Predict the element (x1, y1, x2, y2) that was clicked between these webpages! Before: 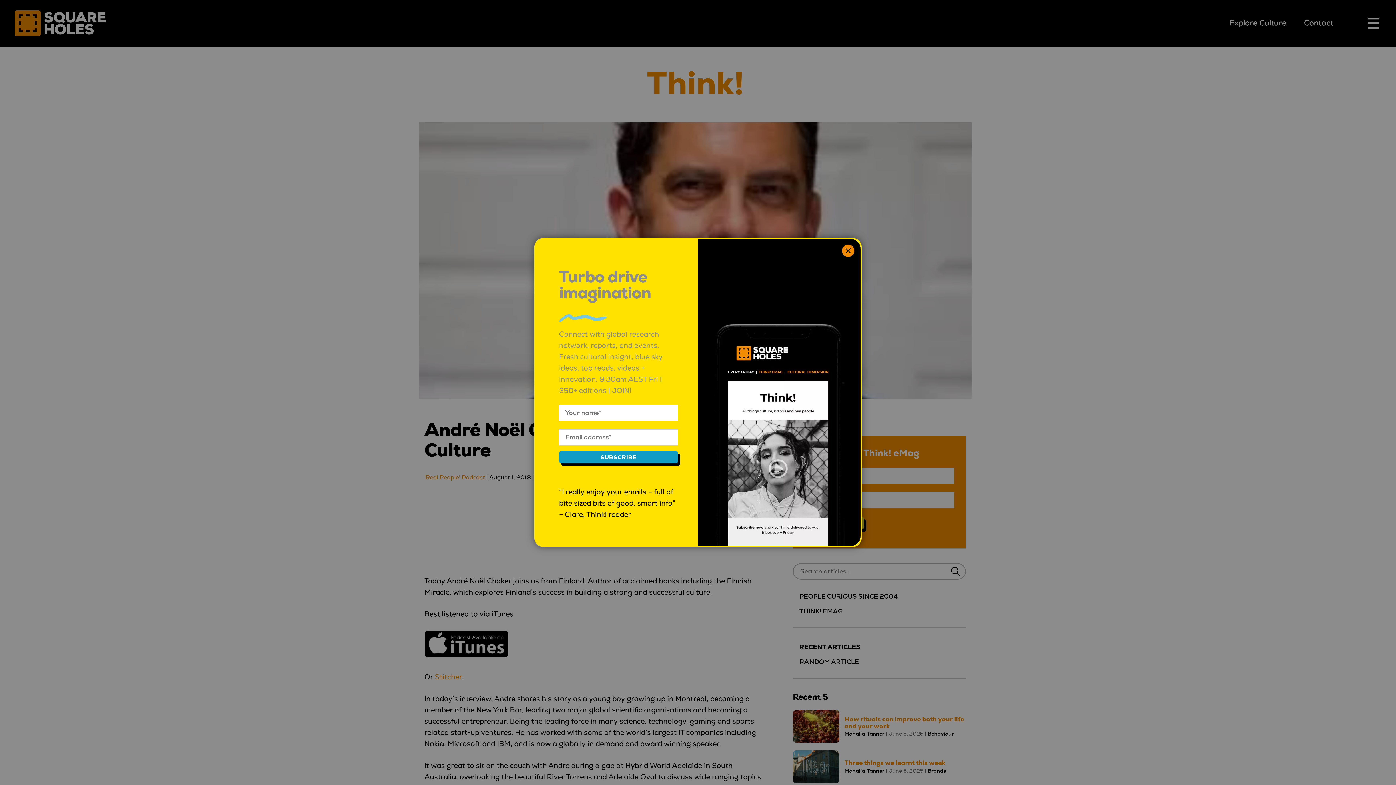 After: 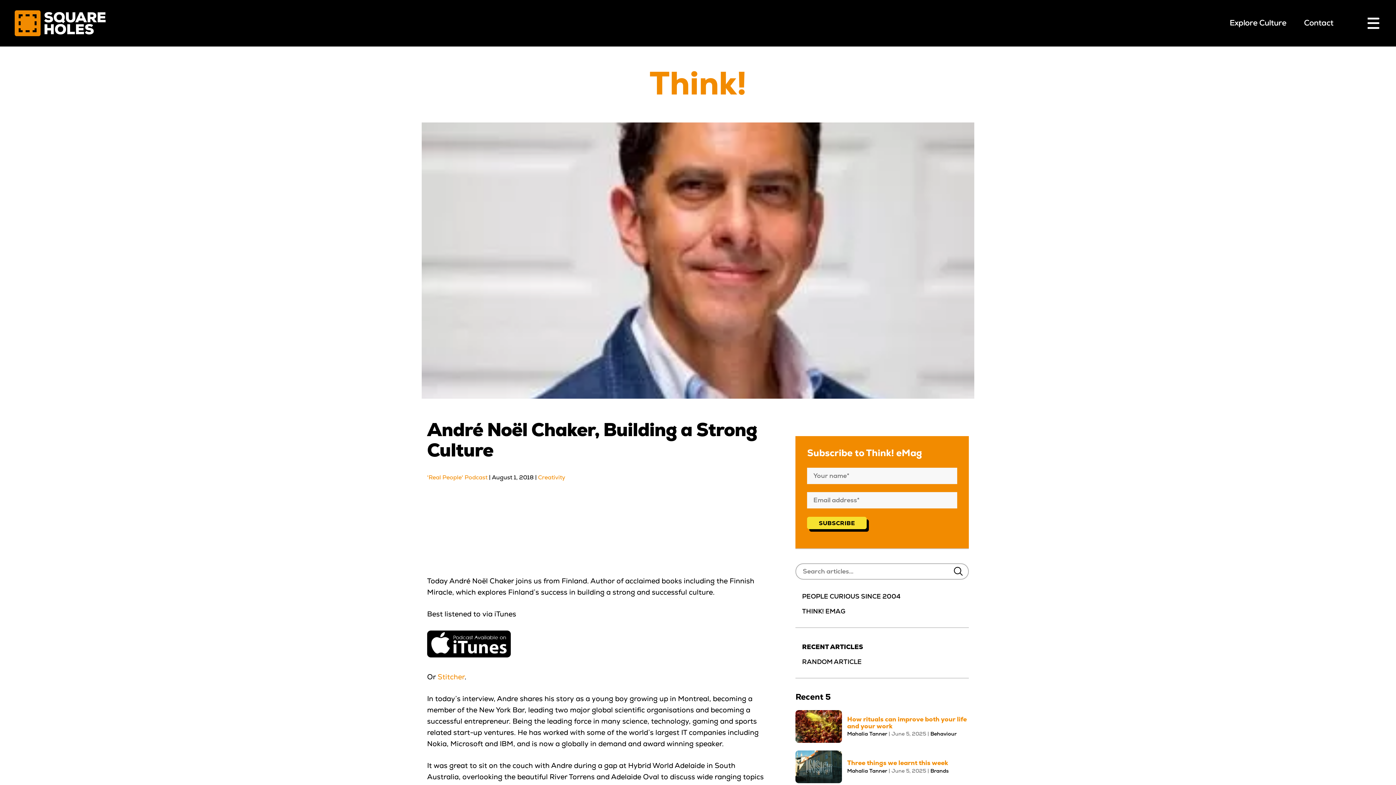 Action: label: Close bbox: (842, 244, 854, 256)